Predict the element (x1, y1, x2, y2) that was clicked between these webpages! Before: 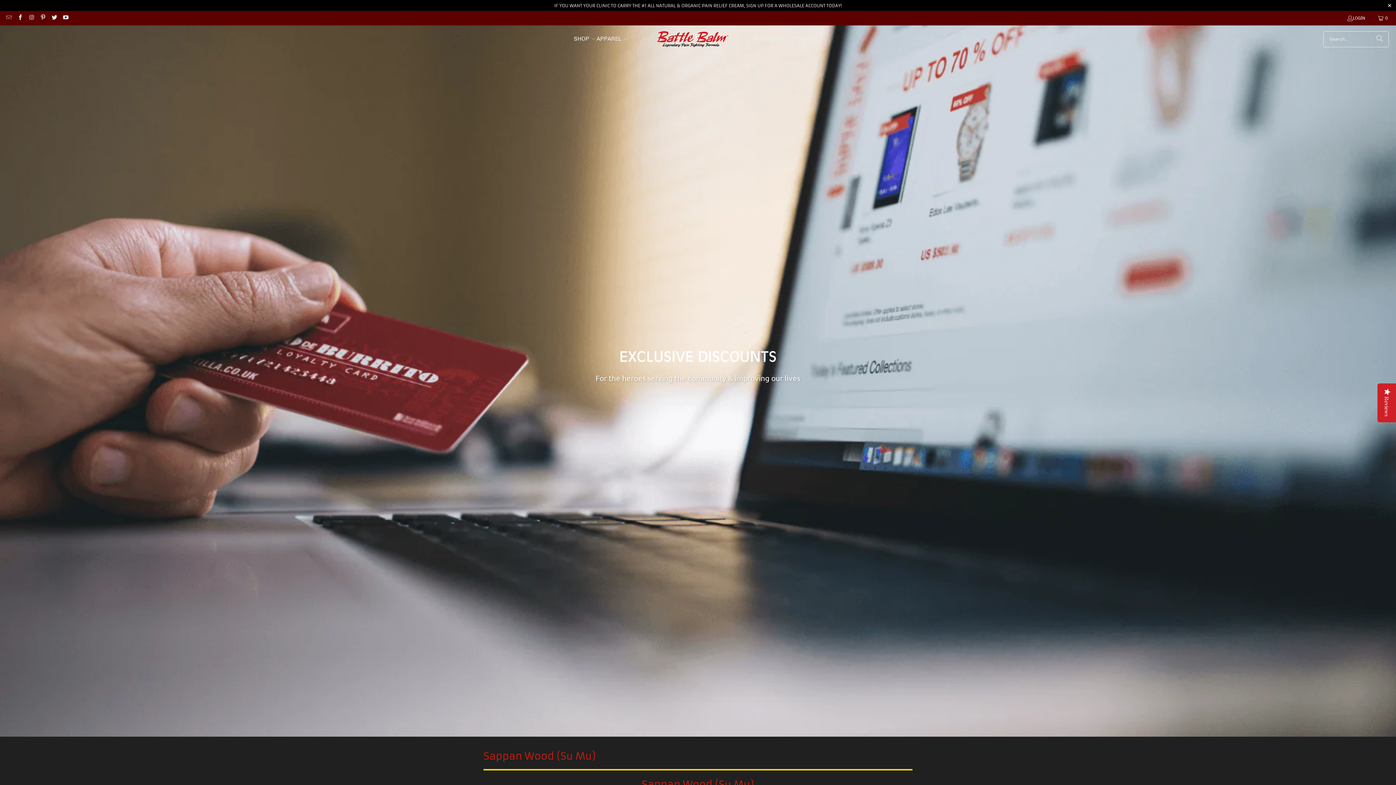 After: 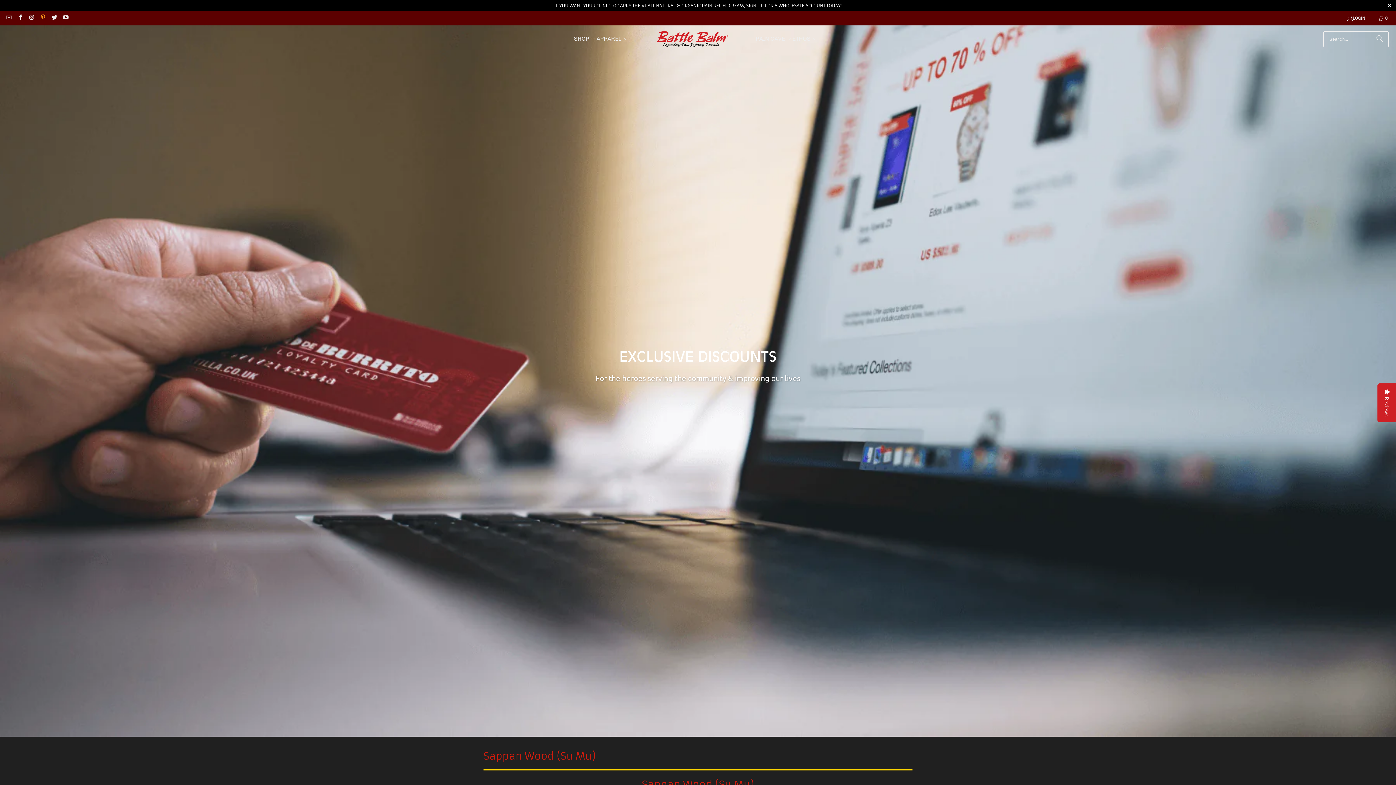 Action: bbox: (39, 15, 45, 20)